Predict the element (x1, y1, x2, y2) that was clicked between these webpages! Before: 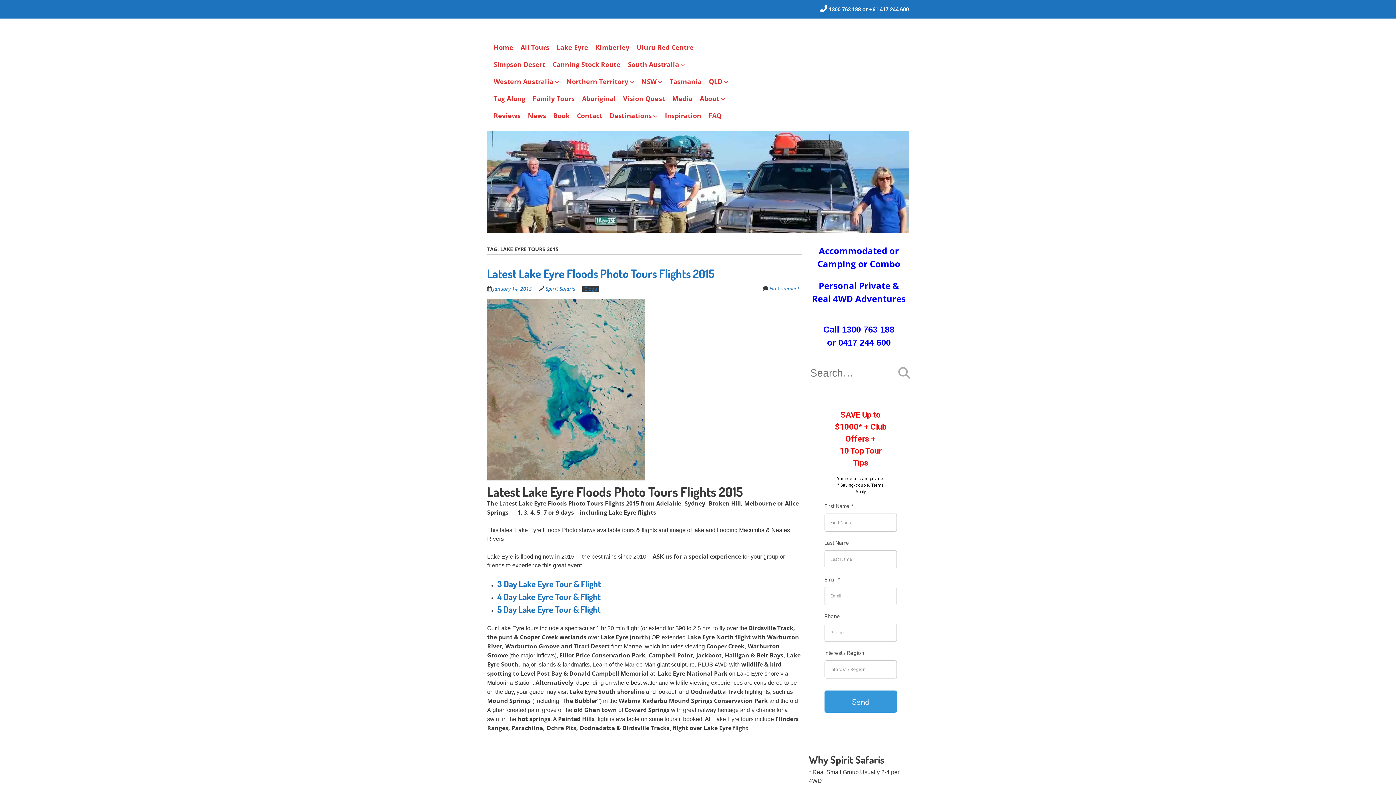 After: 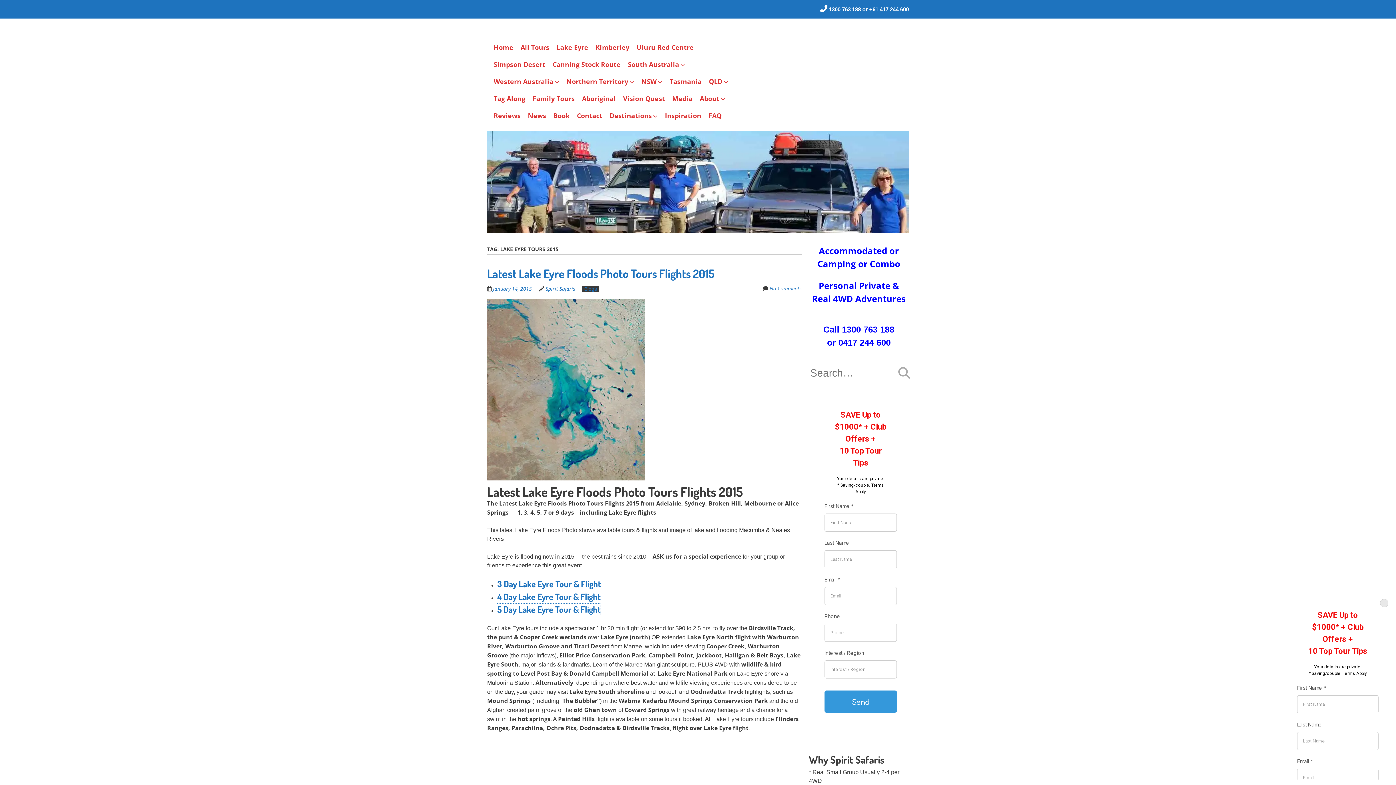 Action: label: 5 Day Lake Eyre Tour & Flight bbox: (497, 604, 600, 615)